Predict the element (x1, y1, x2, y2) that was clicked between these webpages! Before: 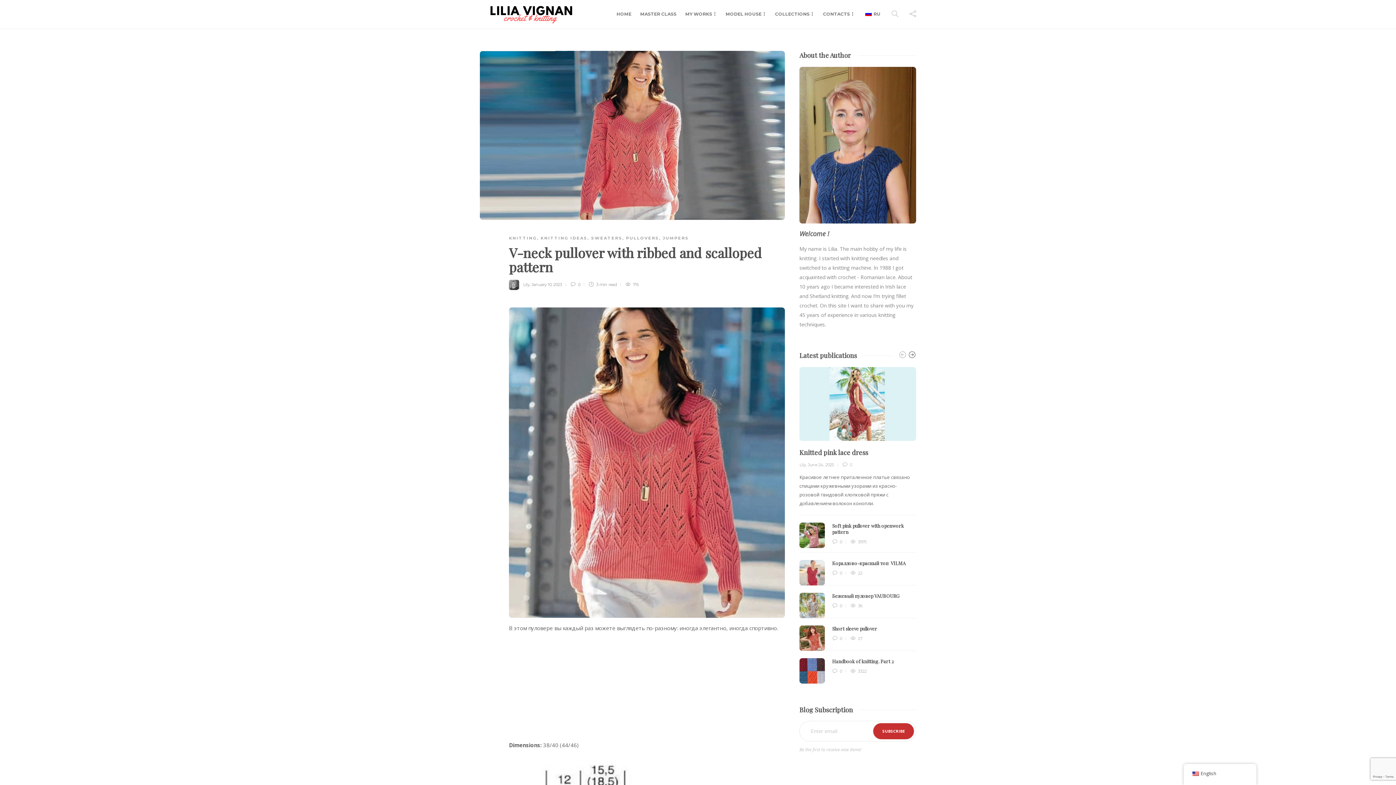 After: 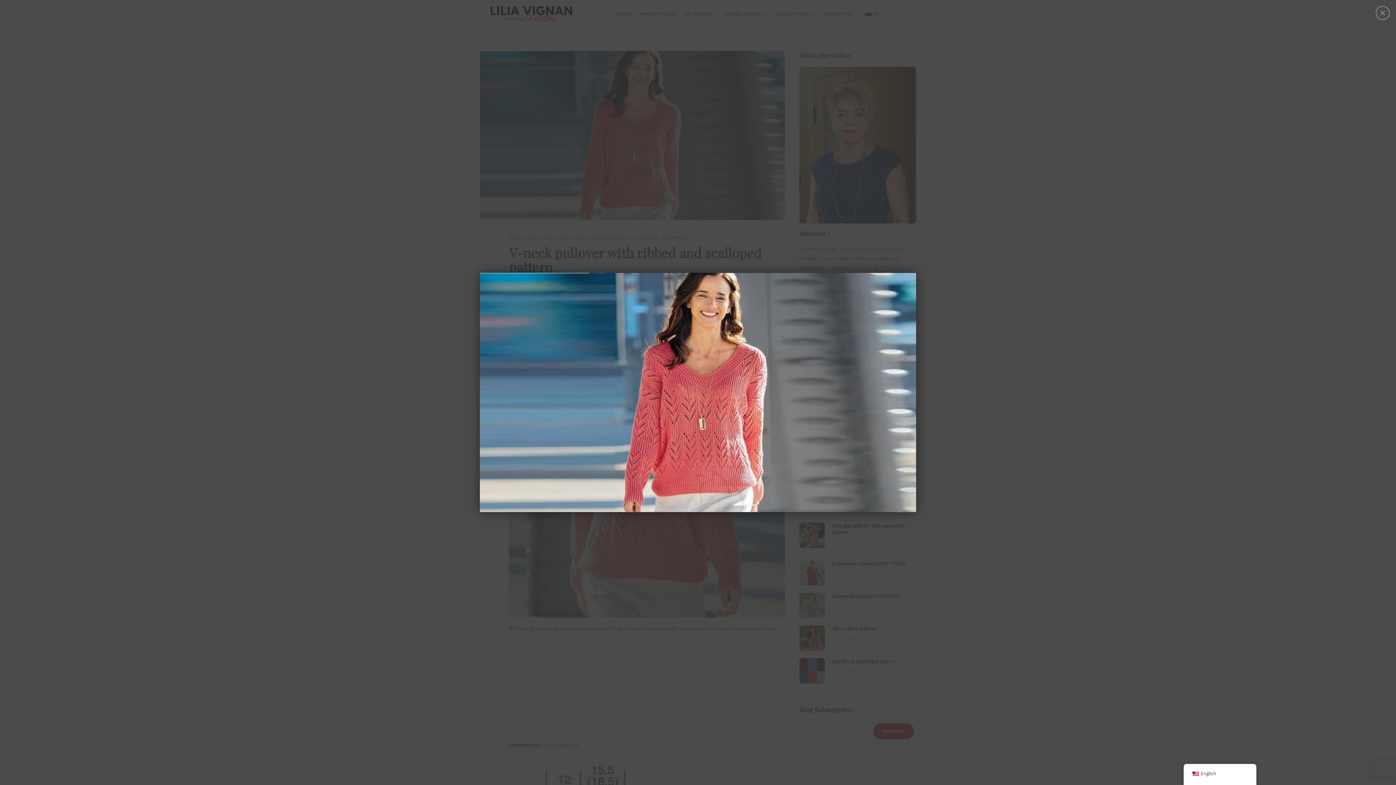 Action: bbox: (480, 50, 785, 220)